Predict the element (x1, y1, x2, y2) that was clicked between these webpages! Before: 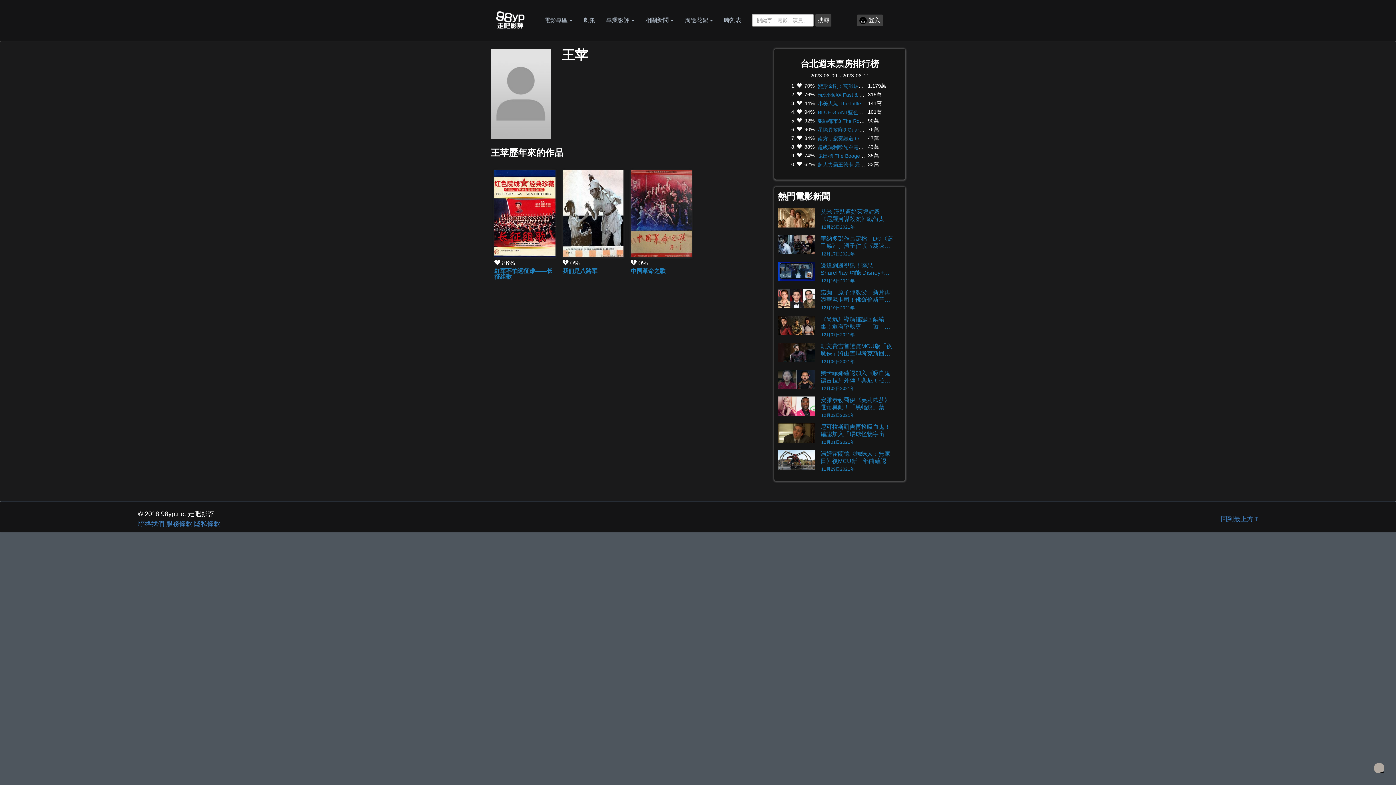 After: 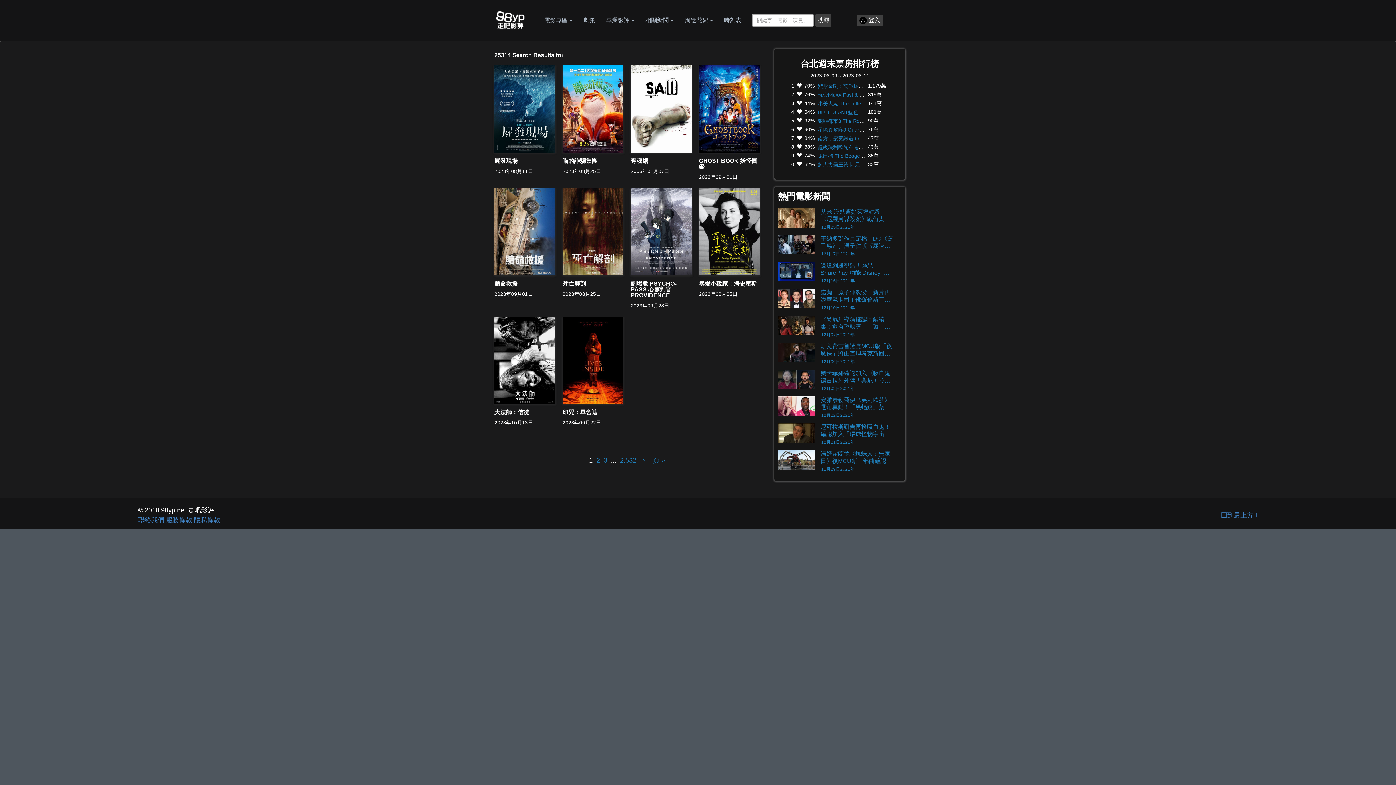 Action: label: 搜尋 bbox: (815, 14, 831, 26)